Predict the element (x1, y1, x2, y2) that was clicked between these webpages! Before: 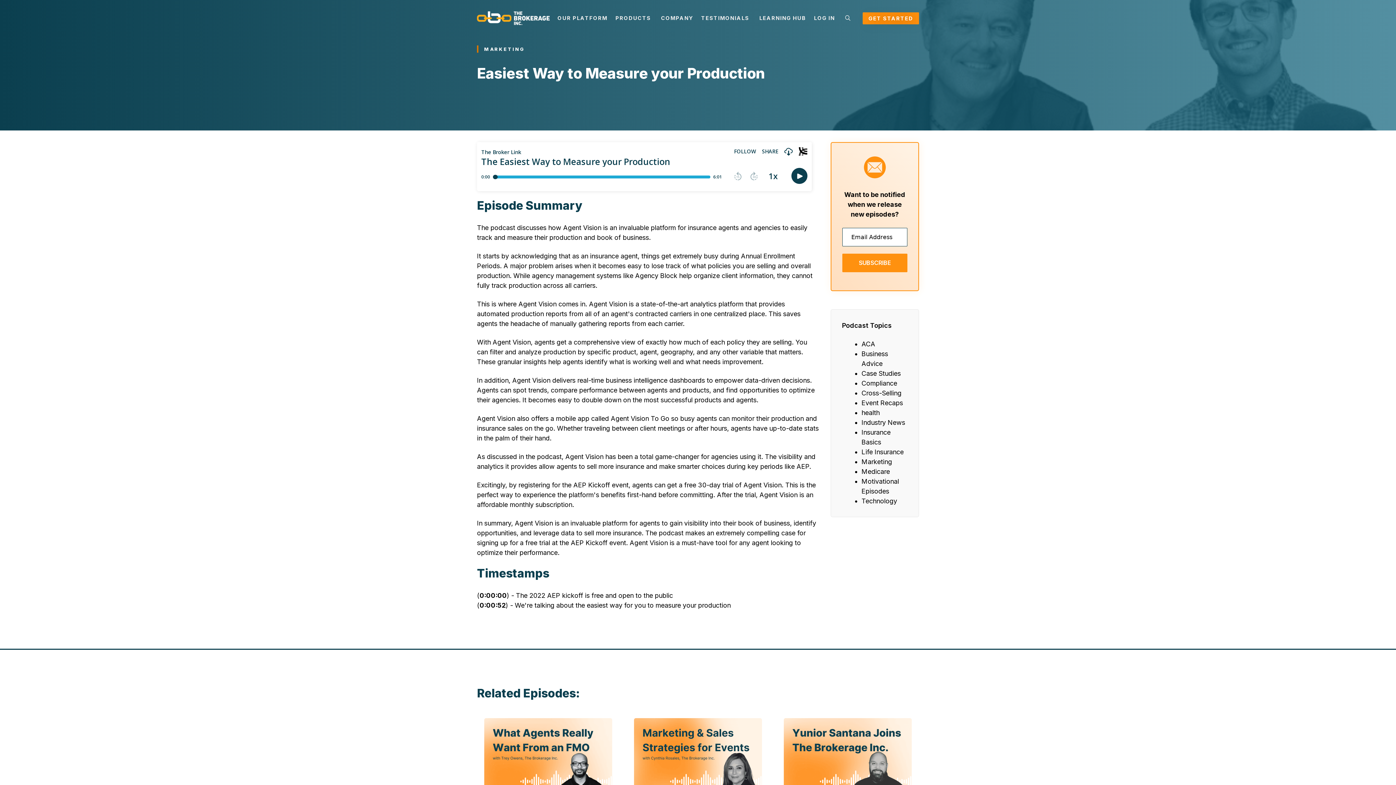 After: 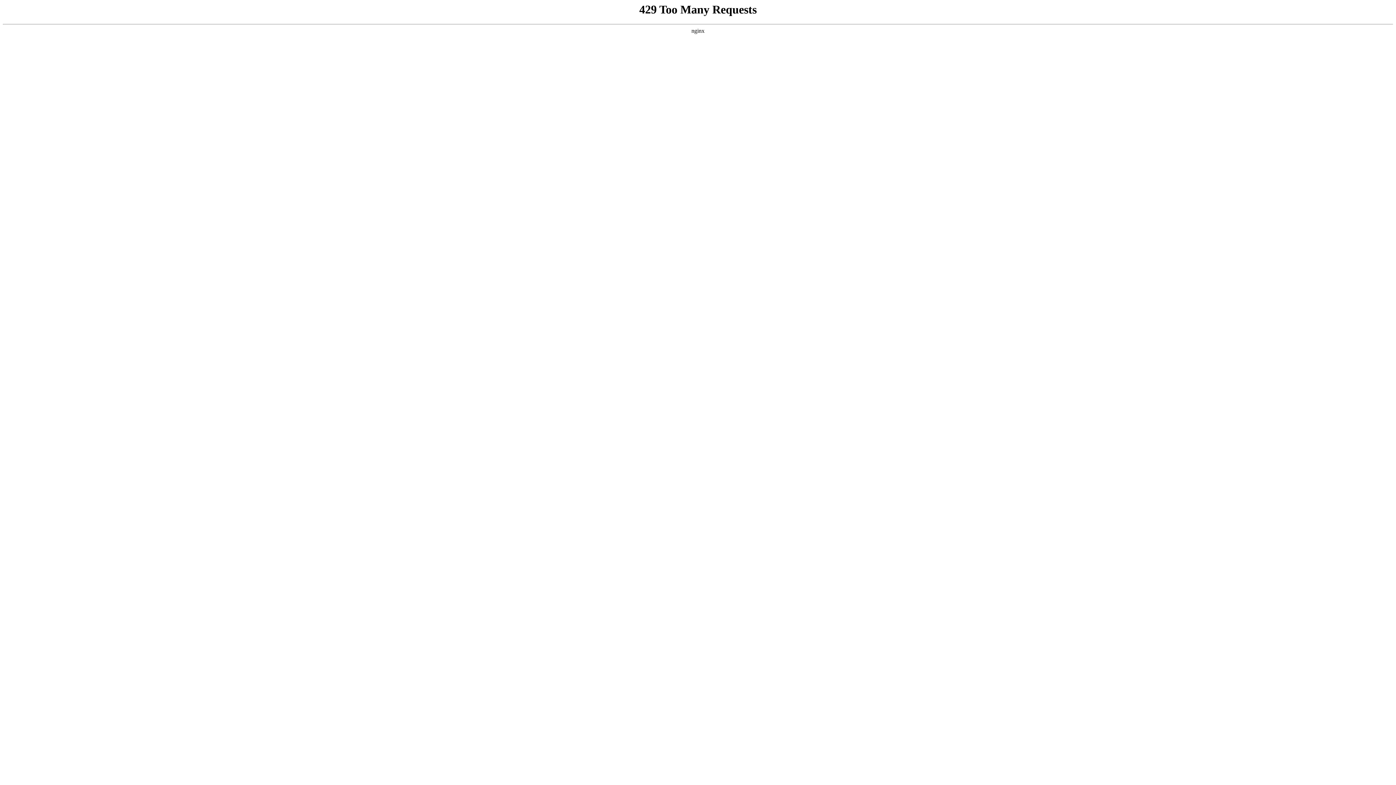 Action: label: ACA bbox: (861, 340, 875, 348)